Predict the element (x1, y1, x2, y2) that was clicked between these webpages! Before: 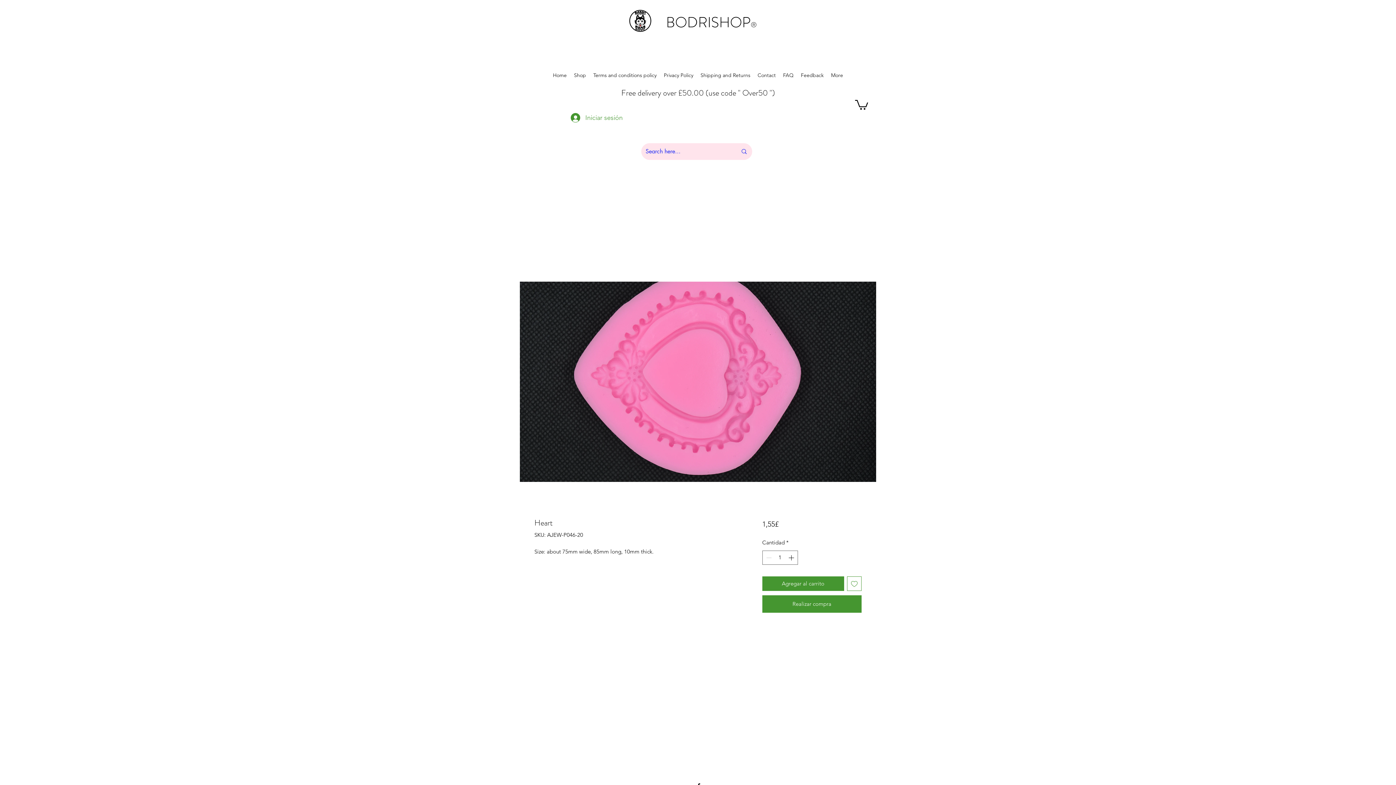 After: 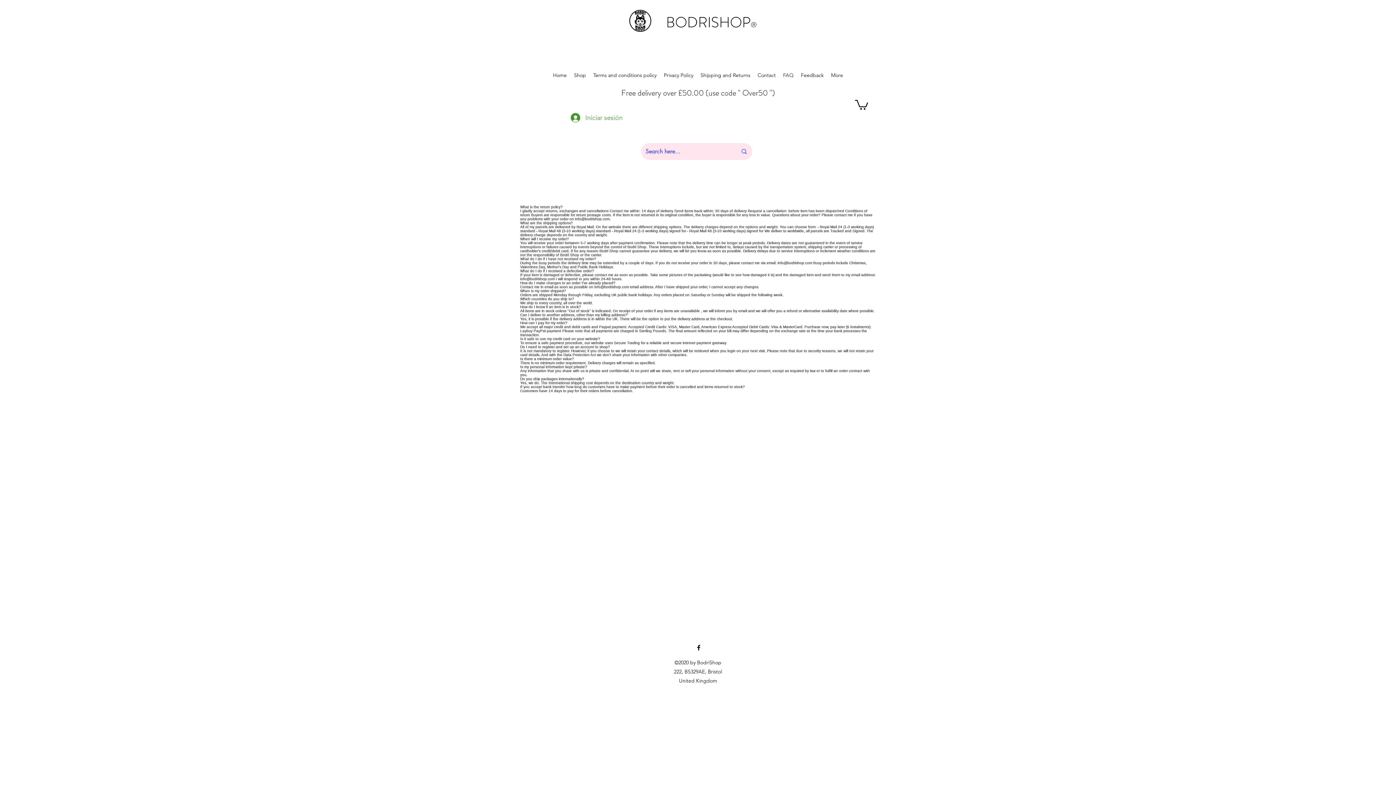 Action: label: FAQ bbox: (779, 69, 797, 80)